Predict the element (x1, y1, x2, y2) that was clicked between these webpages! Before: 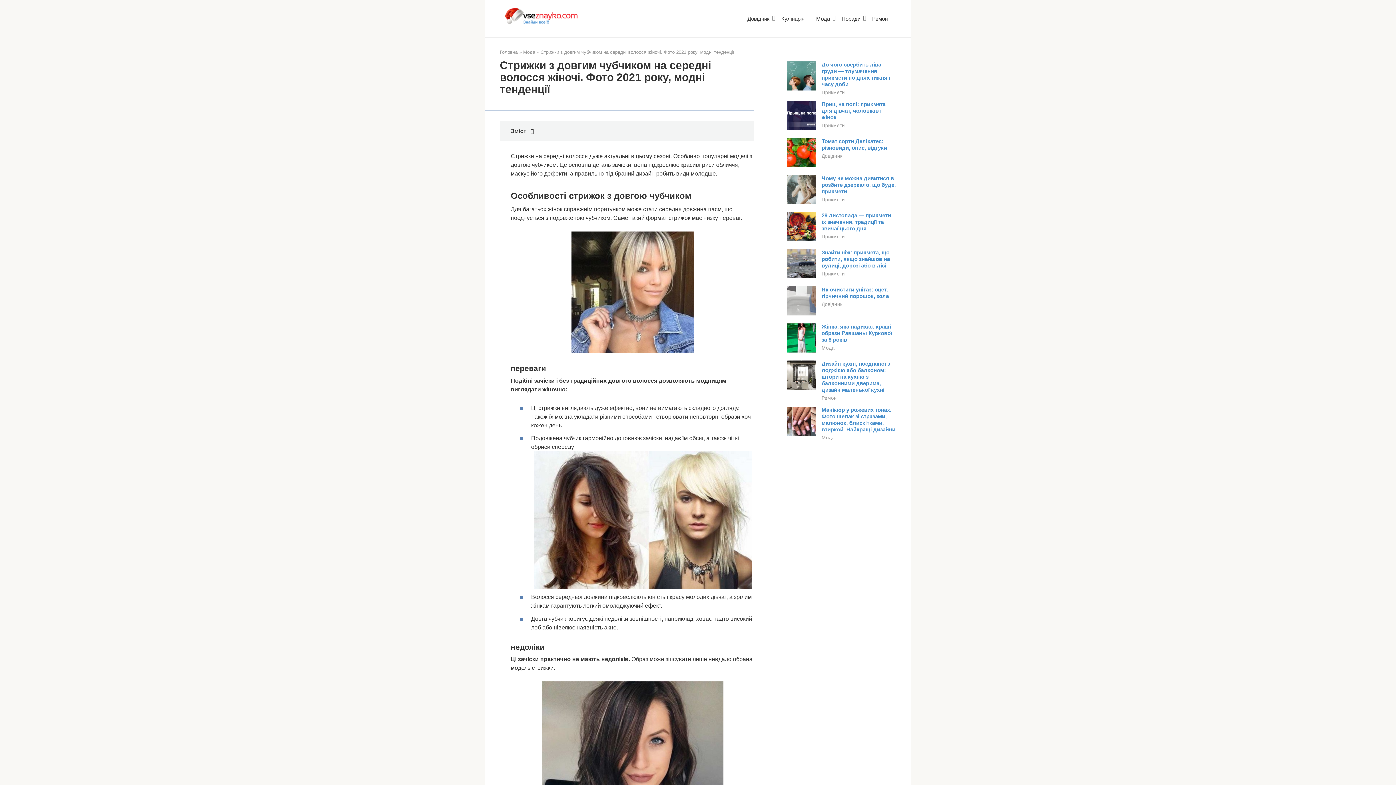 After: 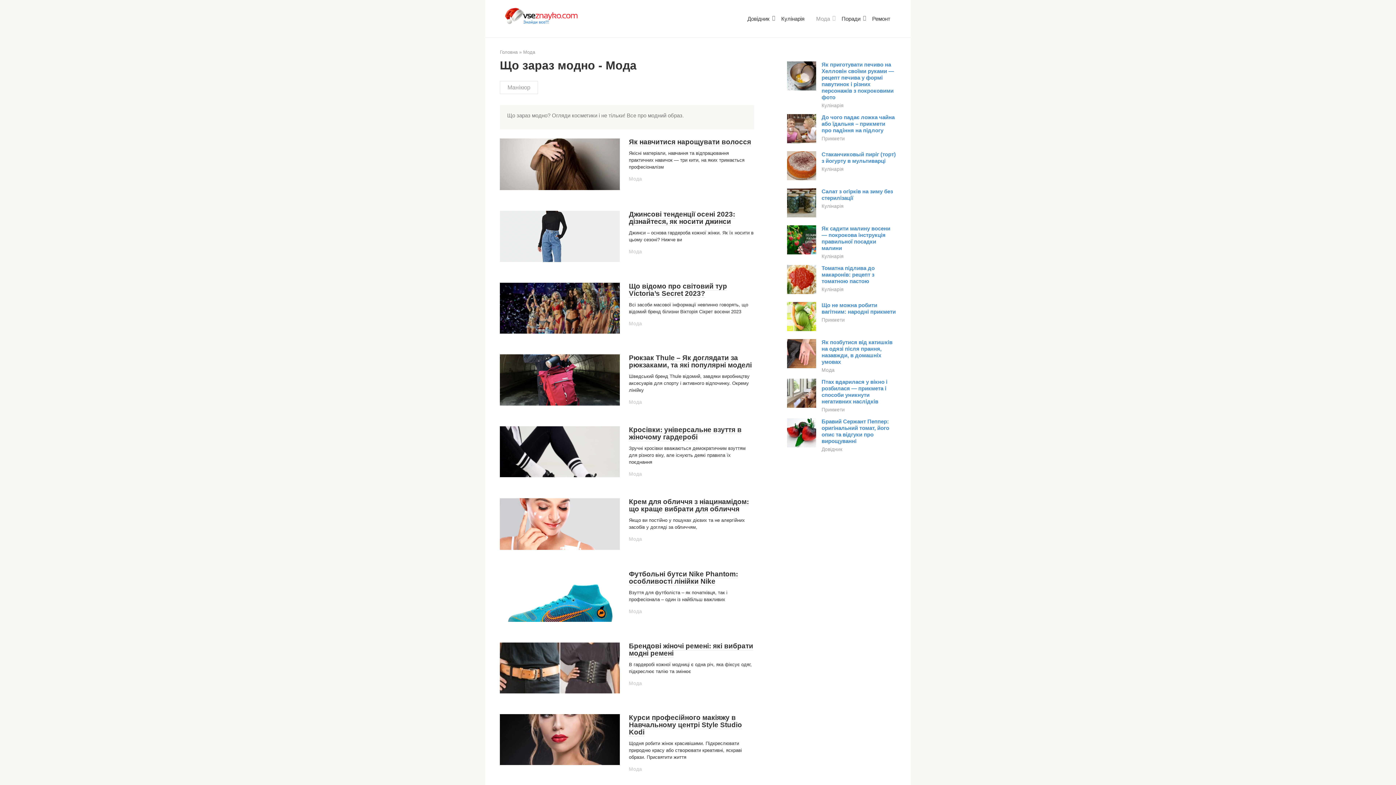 Action: label: Мода bbox: (816, 15, 830, 22)